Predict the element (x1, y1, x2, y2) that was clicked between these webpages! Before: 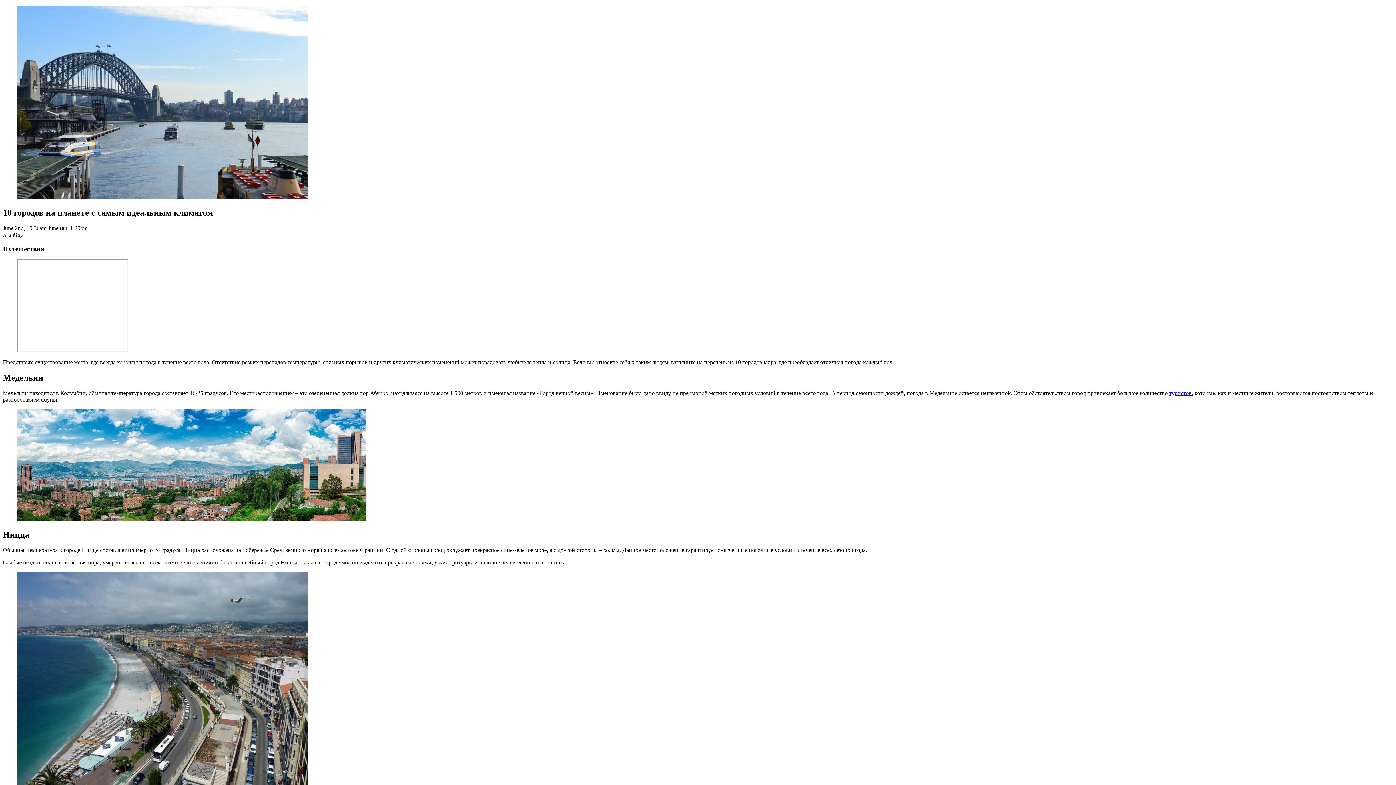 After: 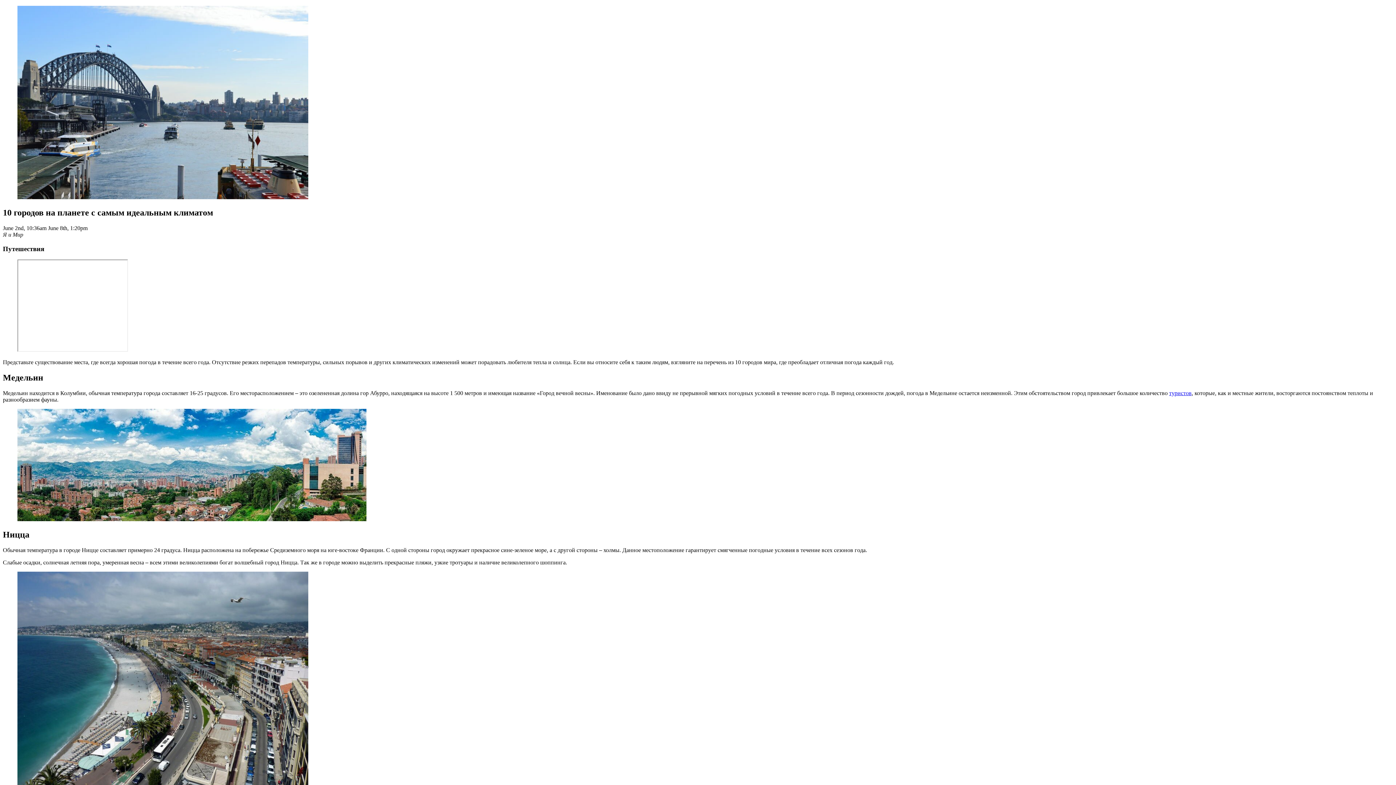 Action: bbox: (2, 231, 23, 237) label: Я и Мир